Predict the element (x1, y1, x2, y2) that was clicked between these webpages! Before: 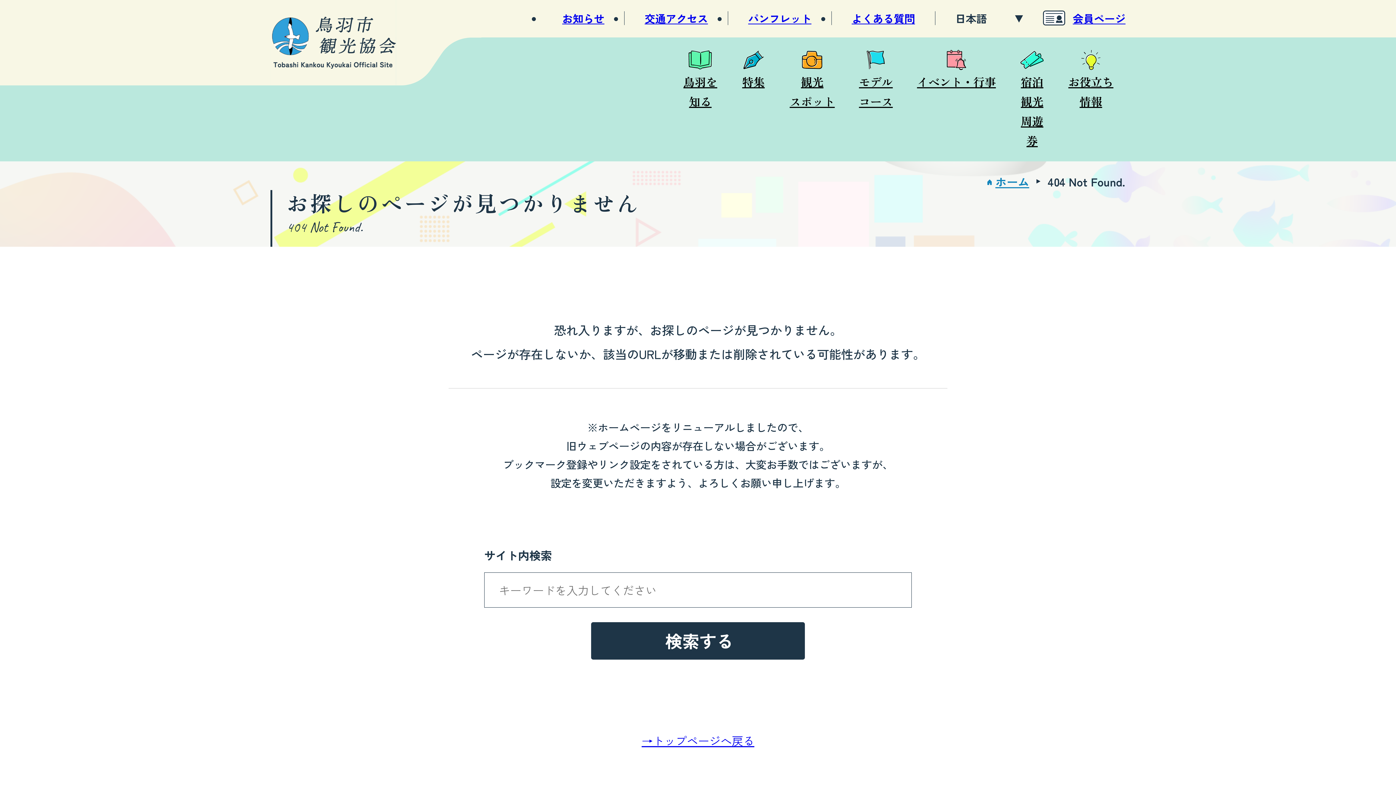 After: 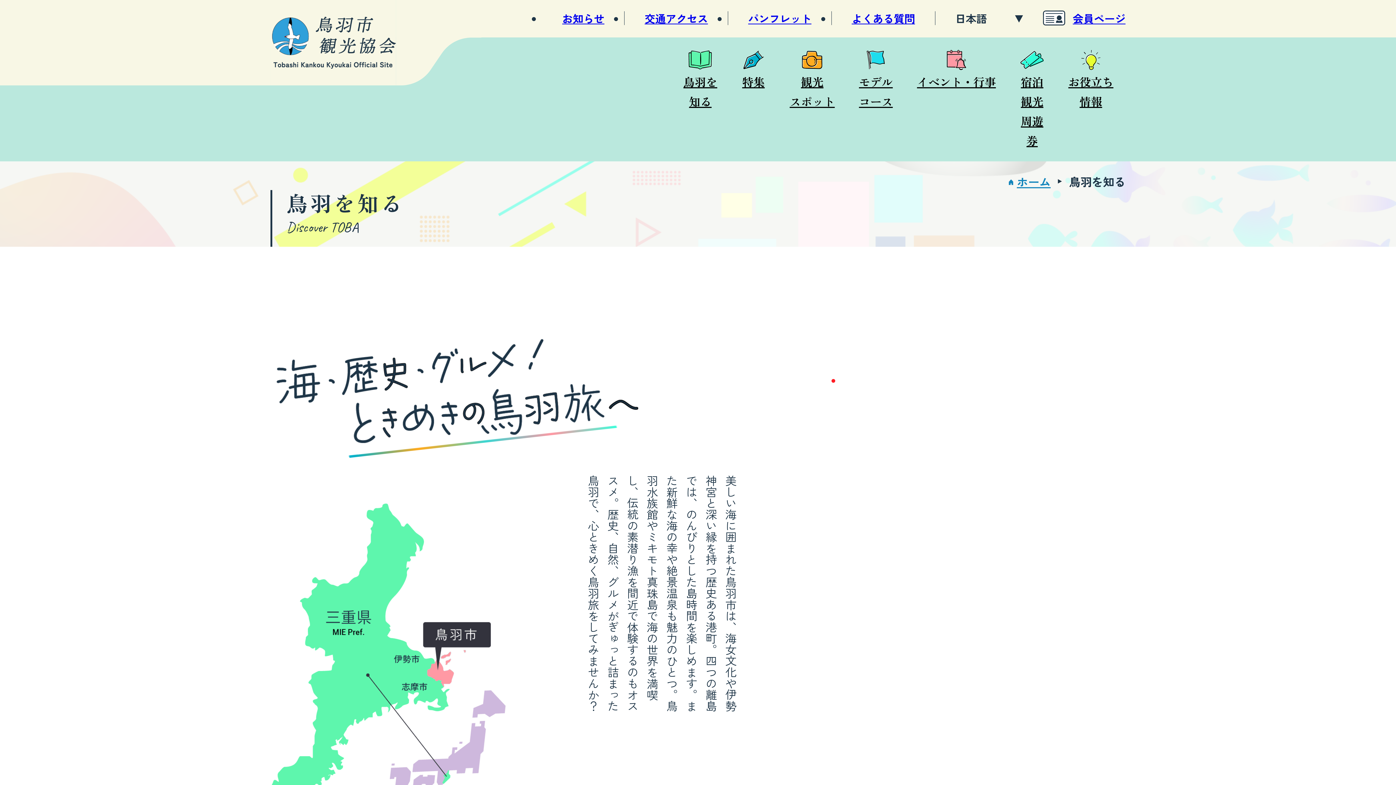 Action: label: 鳥羽を
知る bbox: (671, 48, 729, 150)